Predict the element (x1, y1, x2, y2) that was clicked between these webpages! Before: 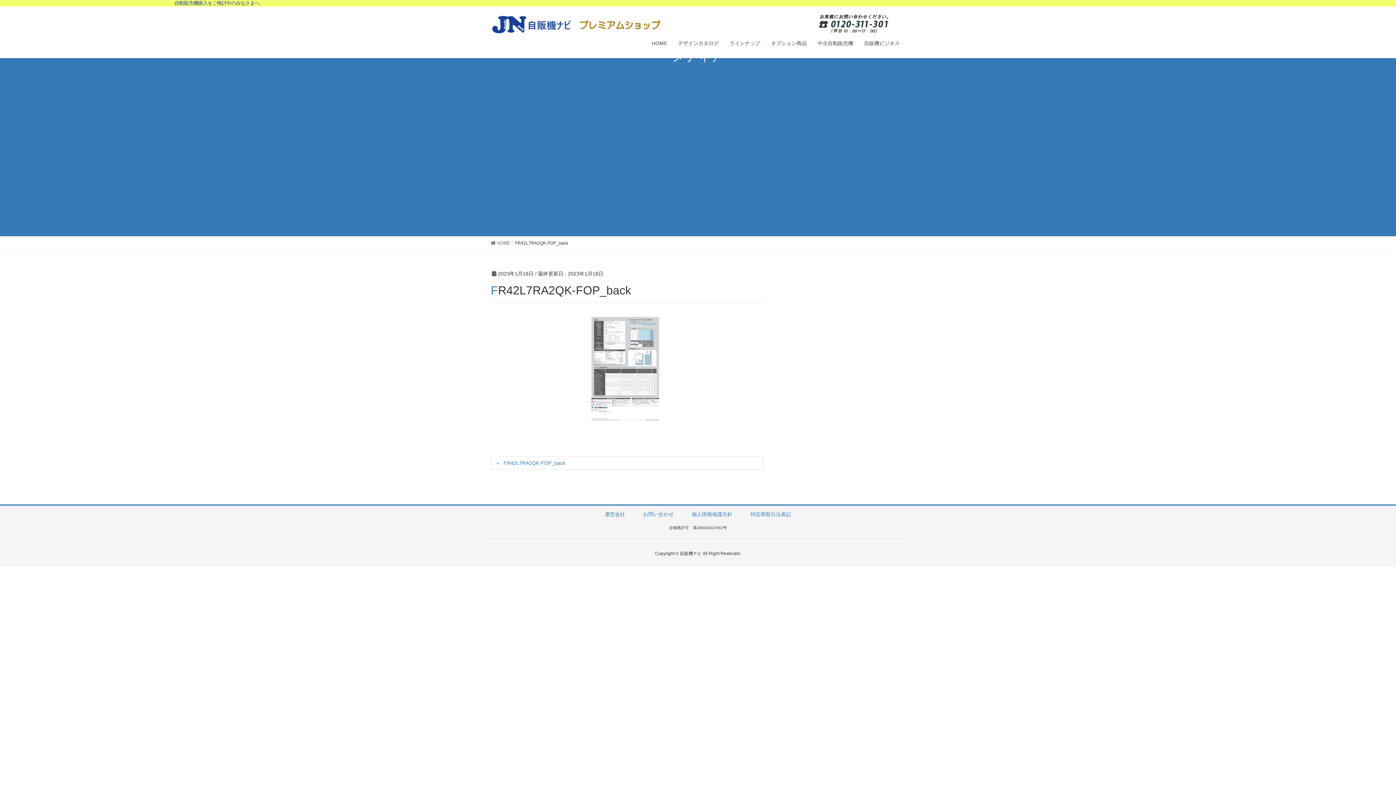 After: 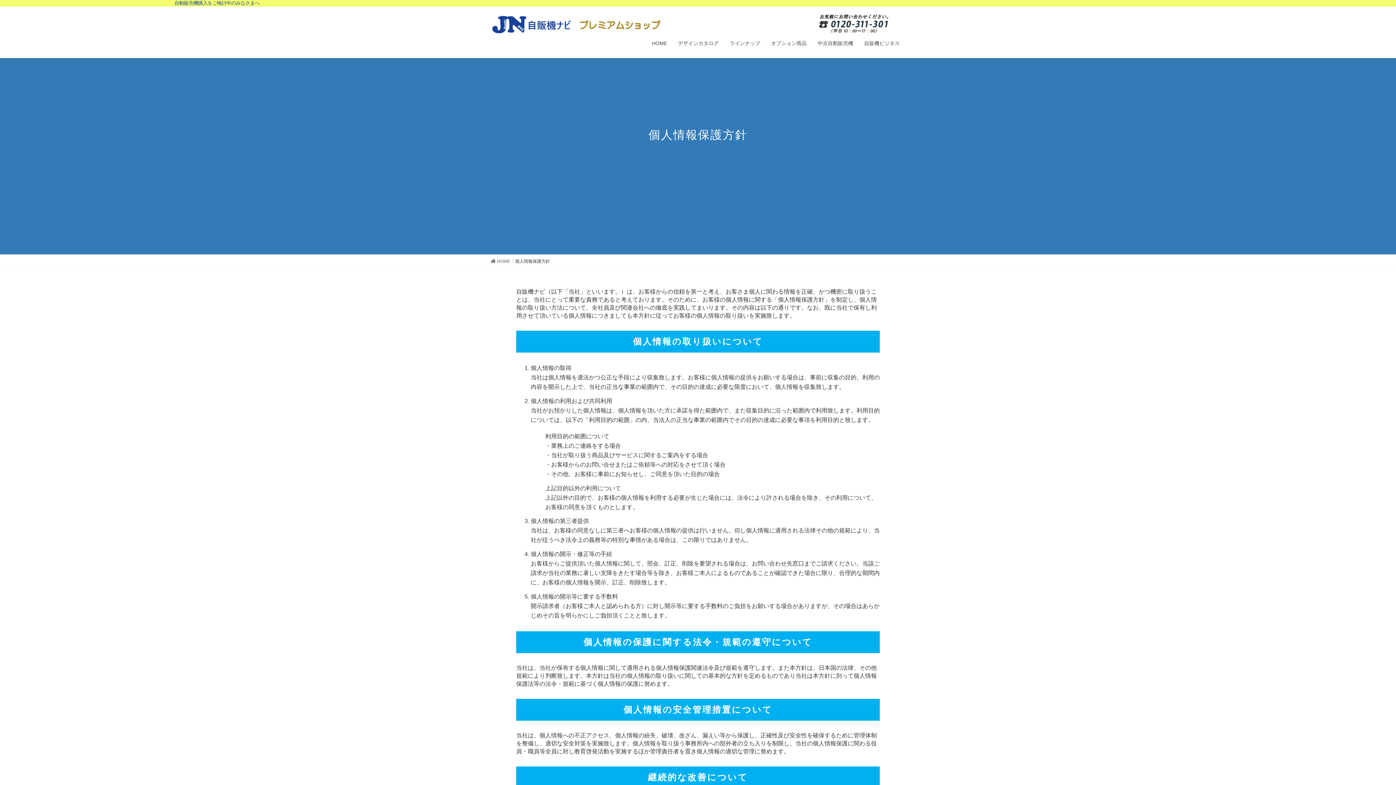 Action: label: 個人情報保護方針 bbox: (691, 511, 732, 517)